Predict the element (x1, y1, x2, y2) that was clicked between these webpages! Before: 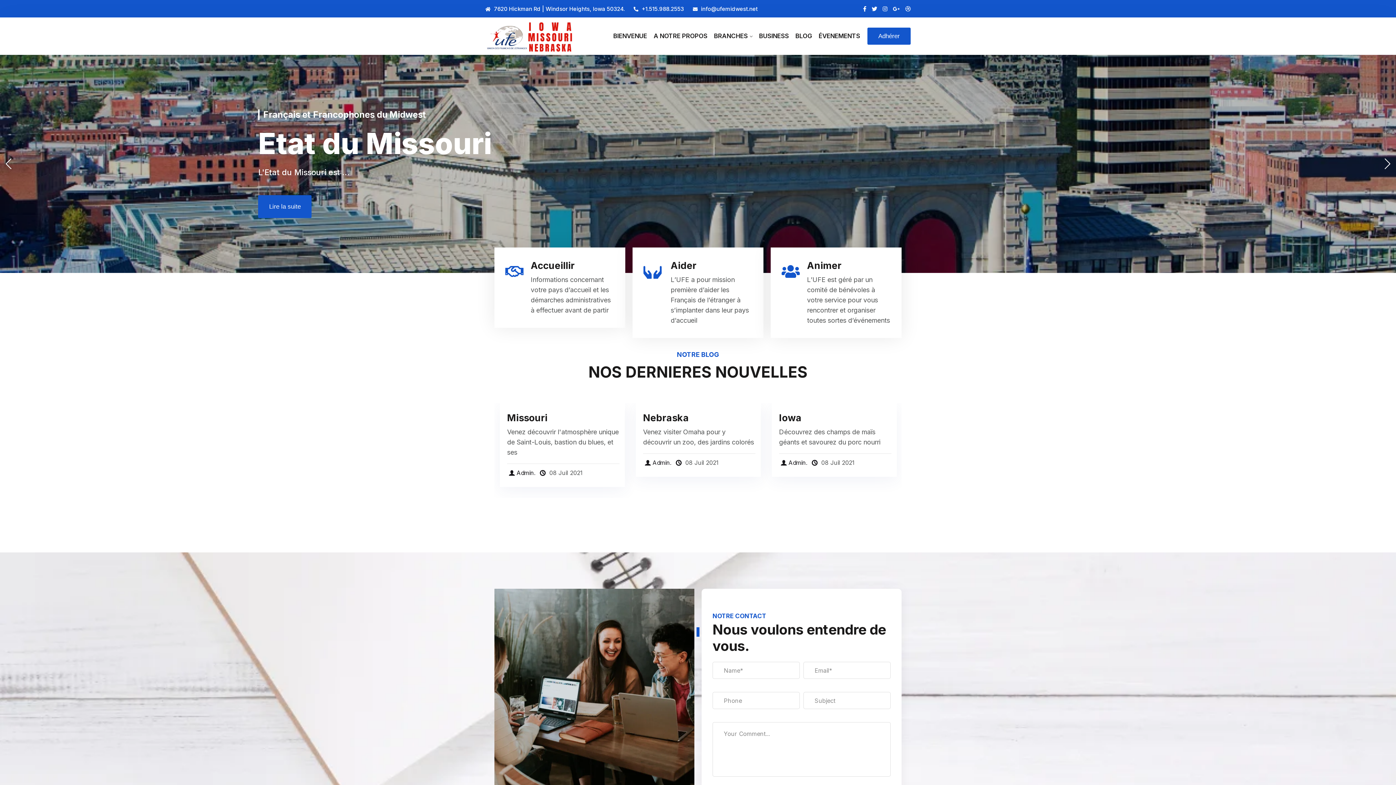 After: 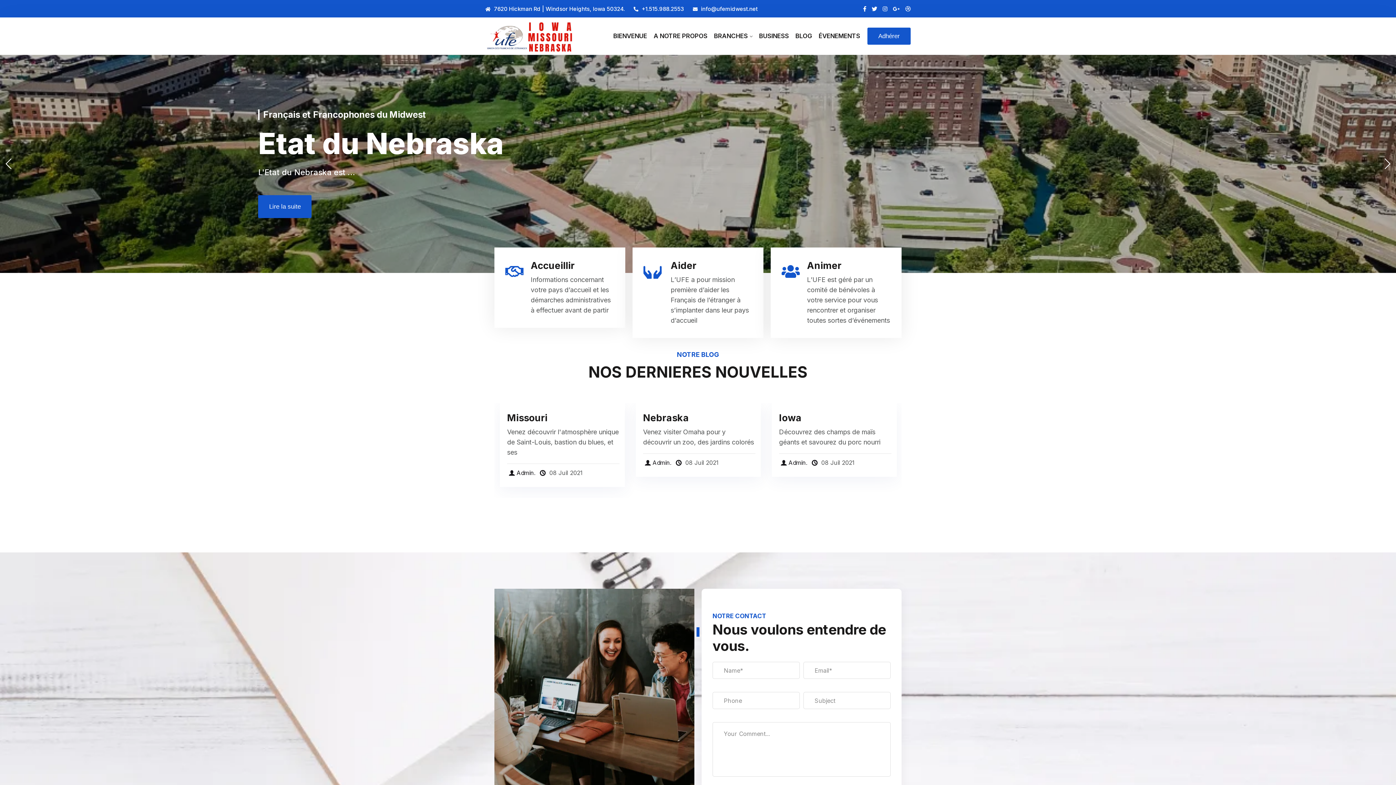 Action: label:  +1.515.988.2553 bbox: (633, 4, 684, 13)